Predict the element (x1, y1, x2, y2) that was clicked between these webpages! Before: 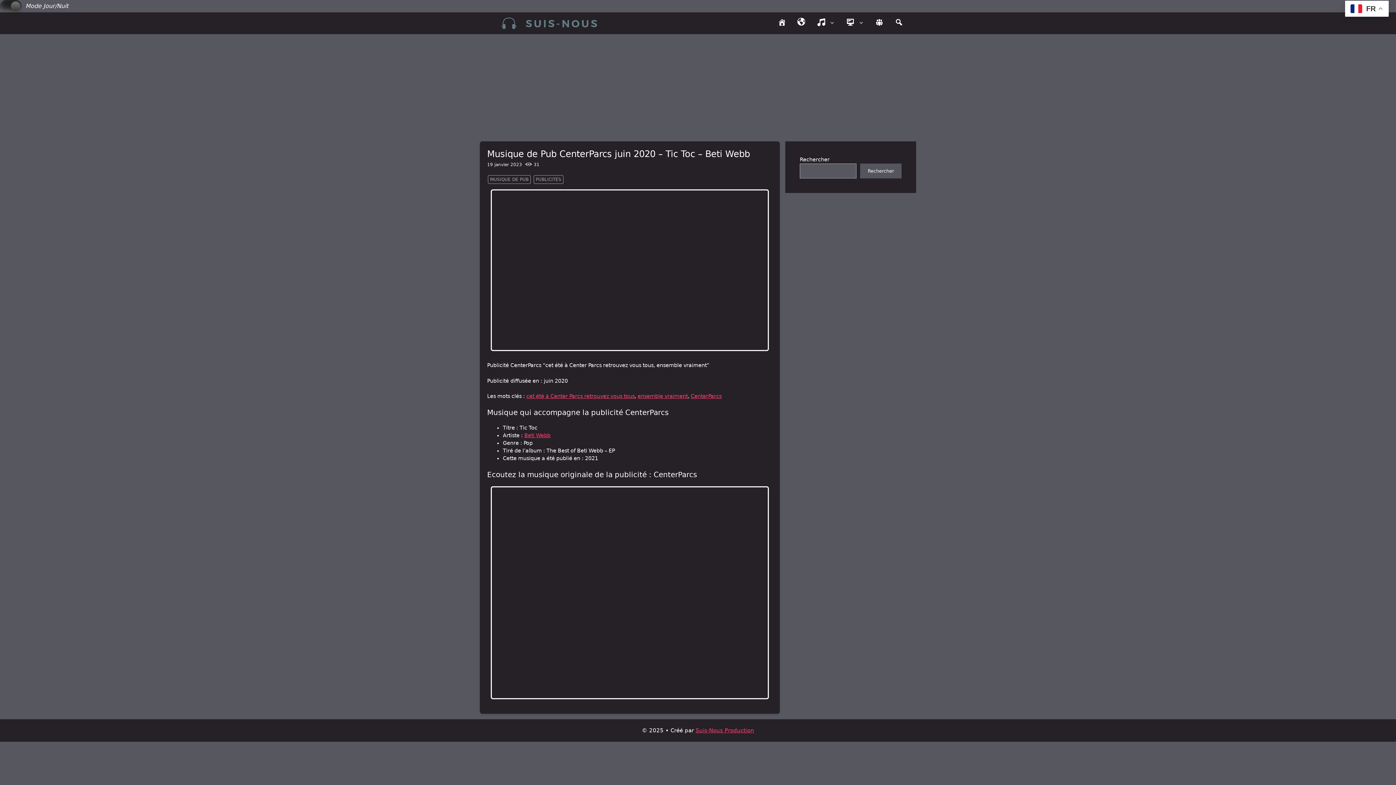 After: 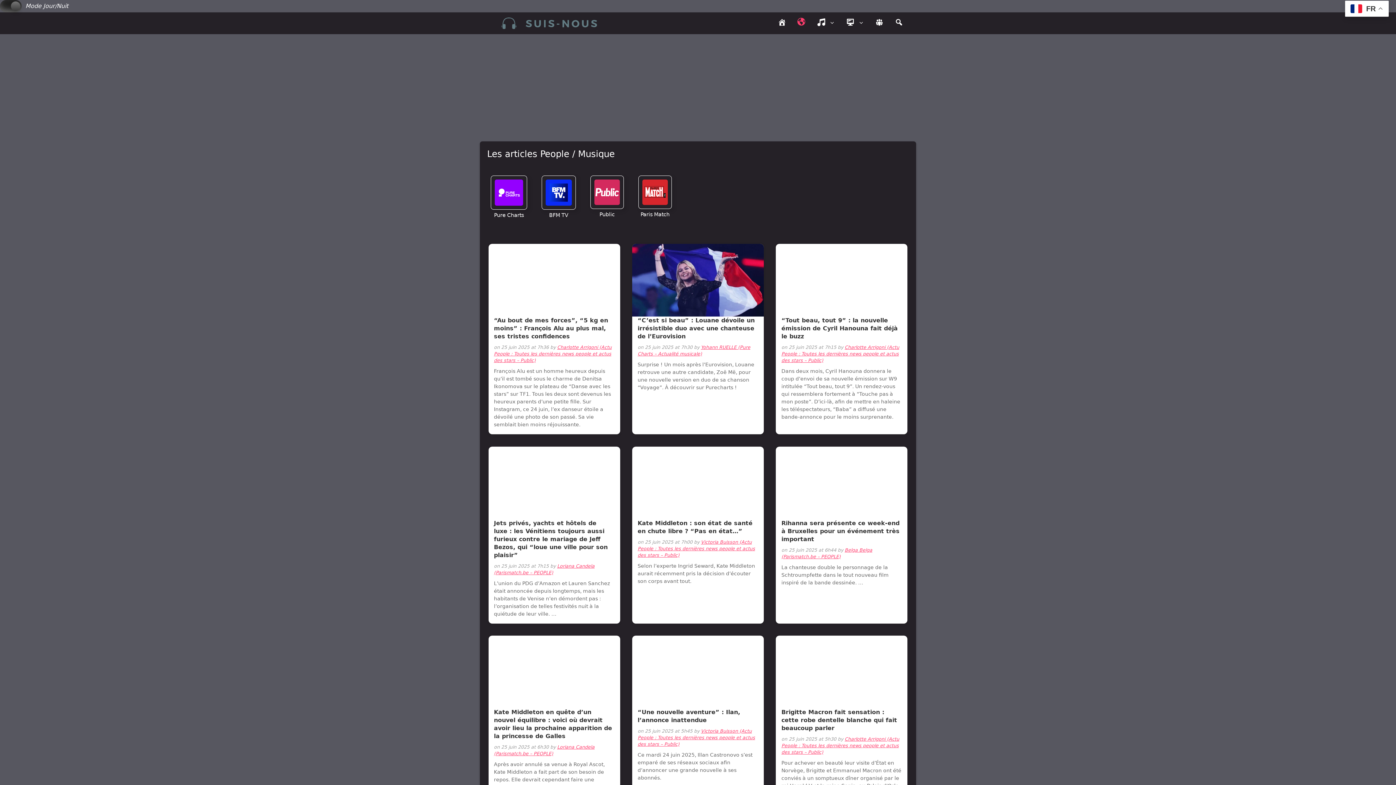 Action: label: Les articles People / Musique bbox: (792, 12, 811, 34)